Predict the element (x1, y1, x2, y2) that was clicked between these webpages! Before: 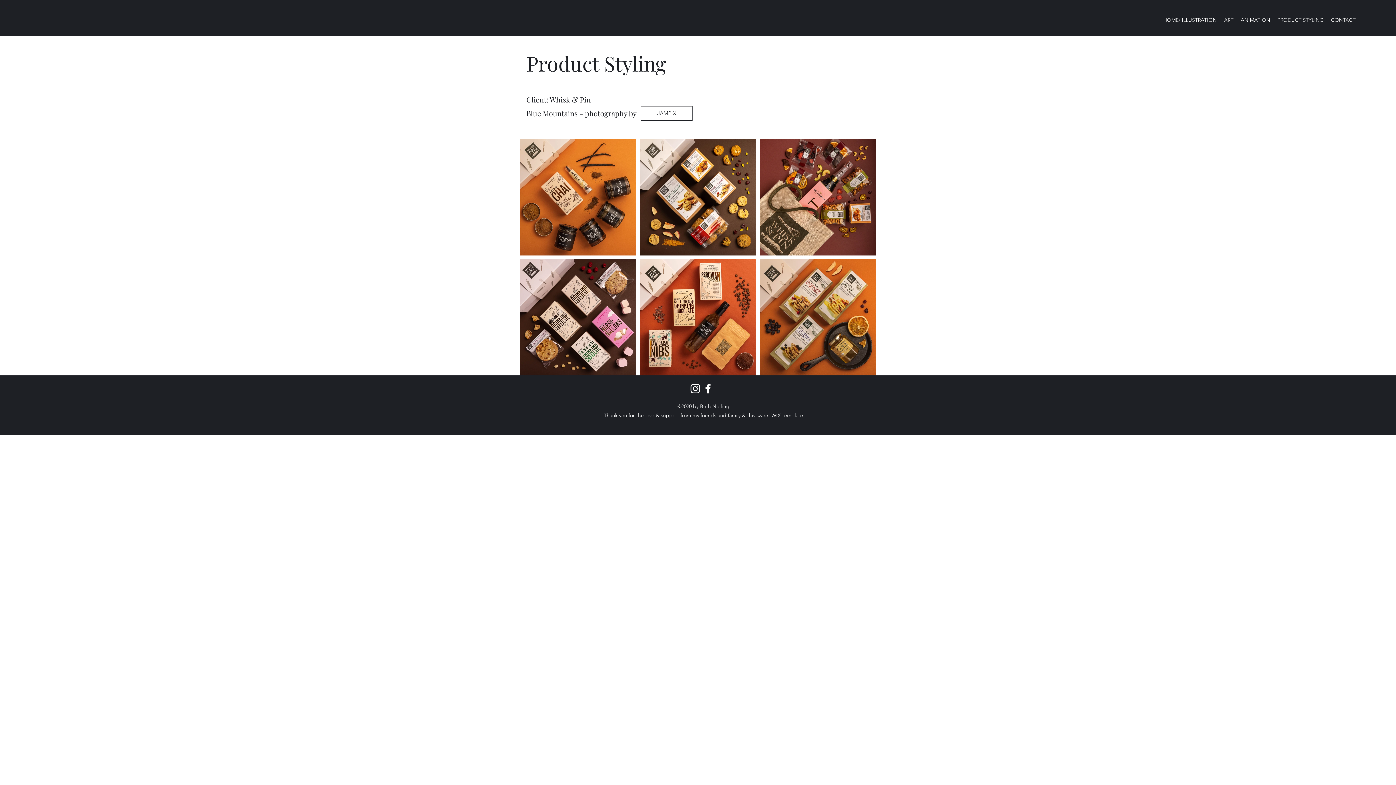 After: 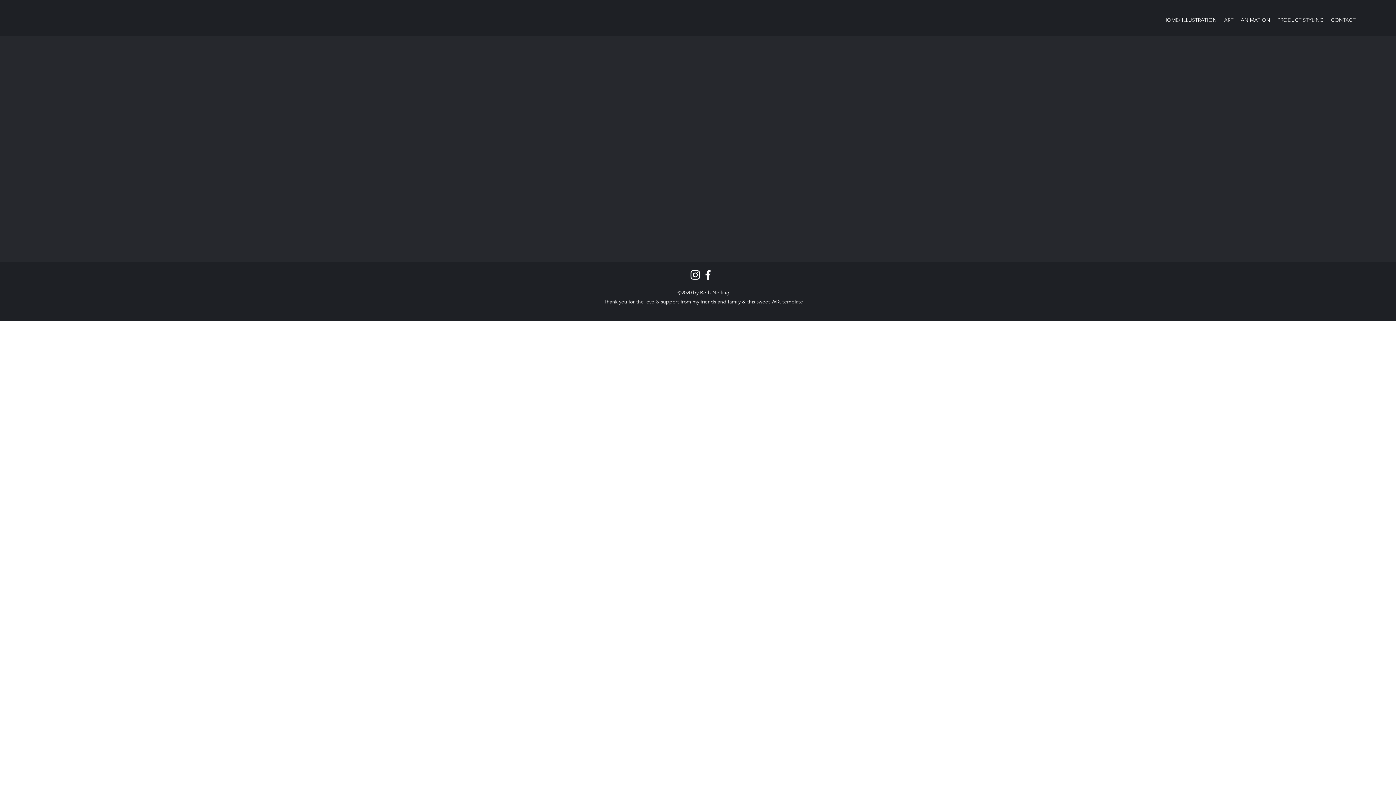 Action: bbox: (1327, 14, 1359, 25) label: CONTACT